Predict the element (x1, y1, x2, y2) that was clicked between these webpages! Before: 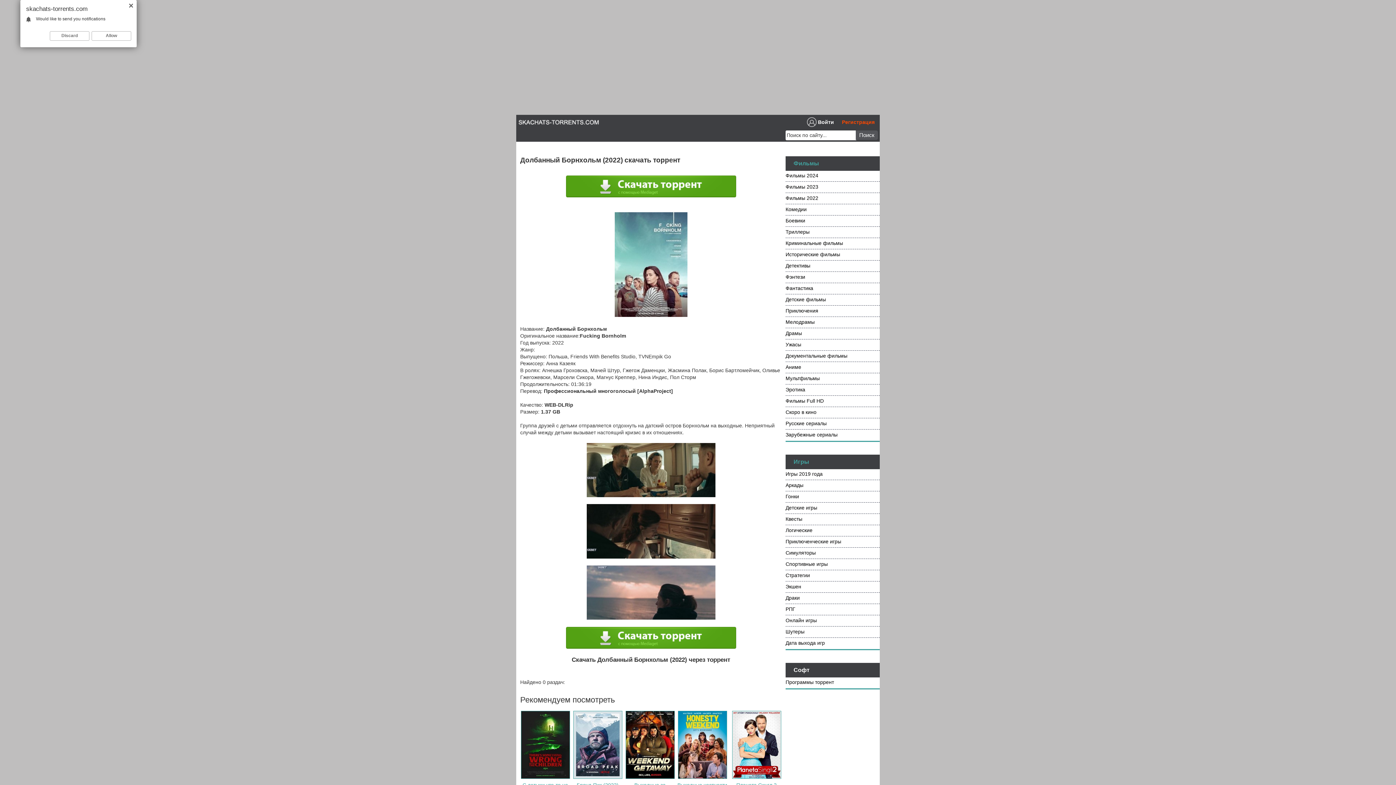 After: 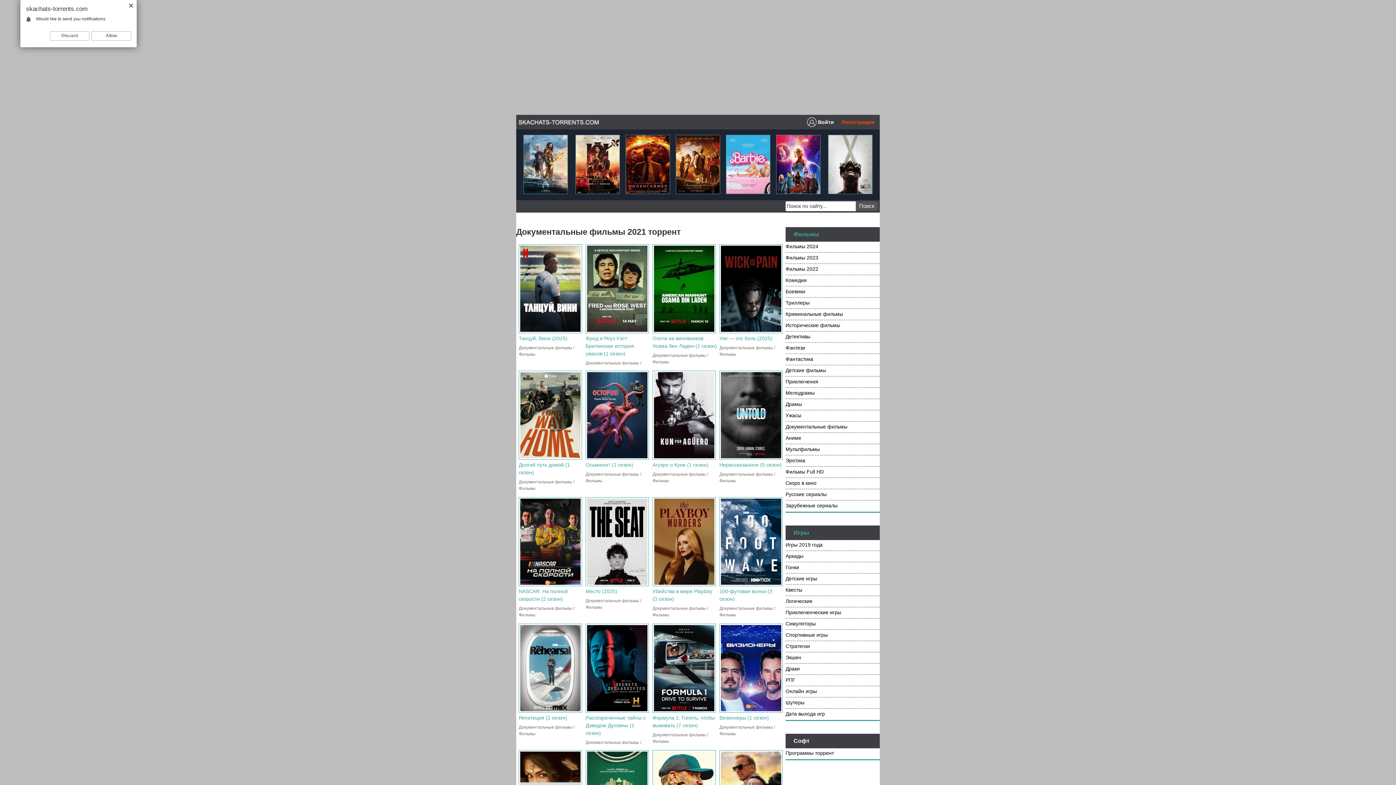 Action: label: Документальные фильмы bbox: (785, 351, 880, 362)